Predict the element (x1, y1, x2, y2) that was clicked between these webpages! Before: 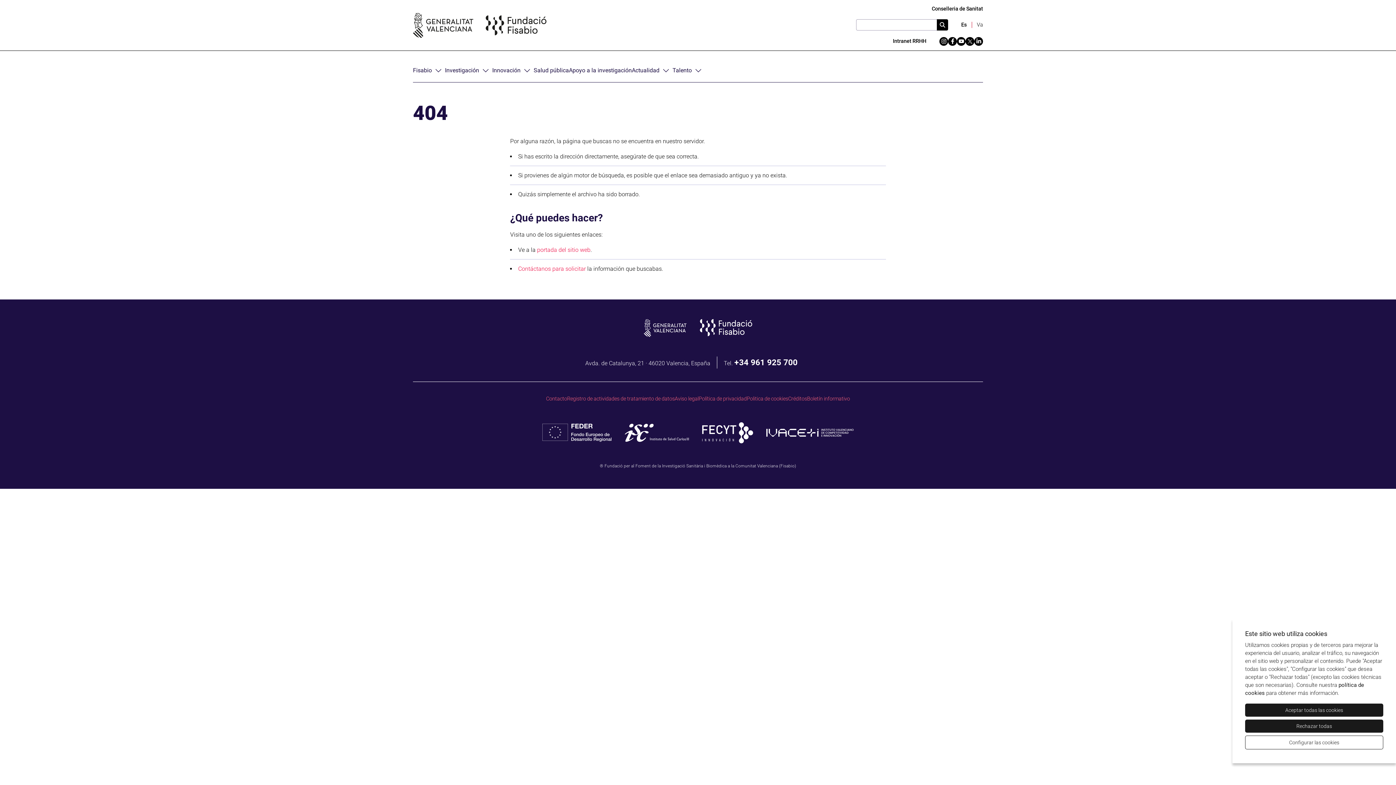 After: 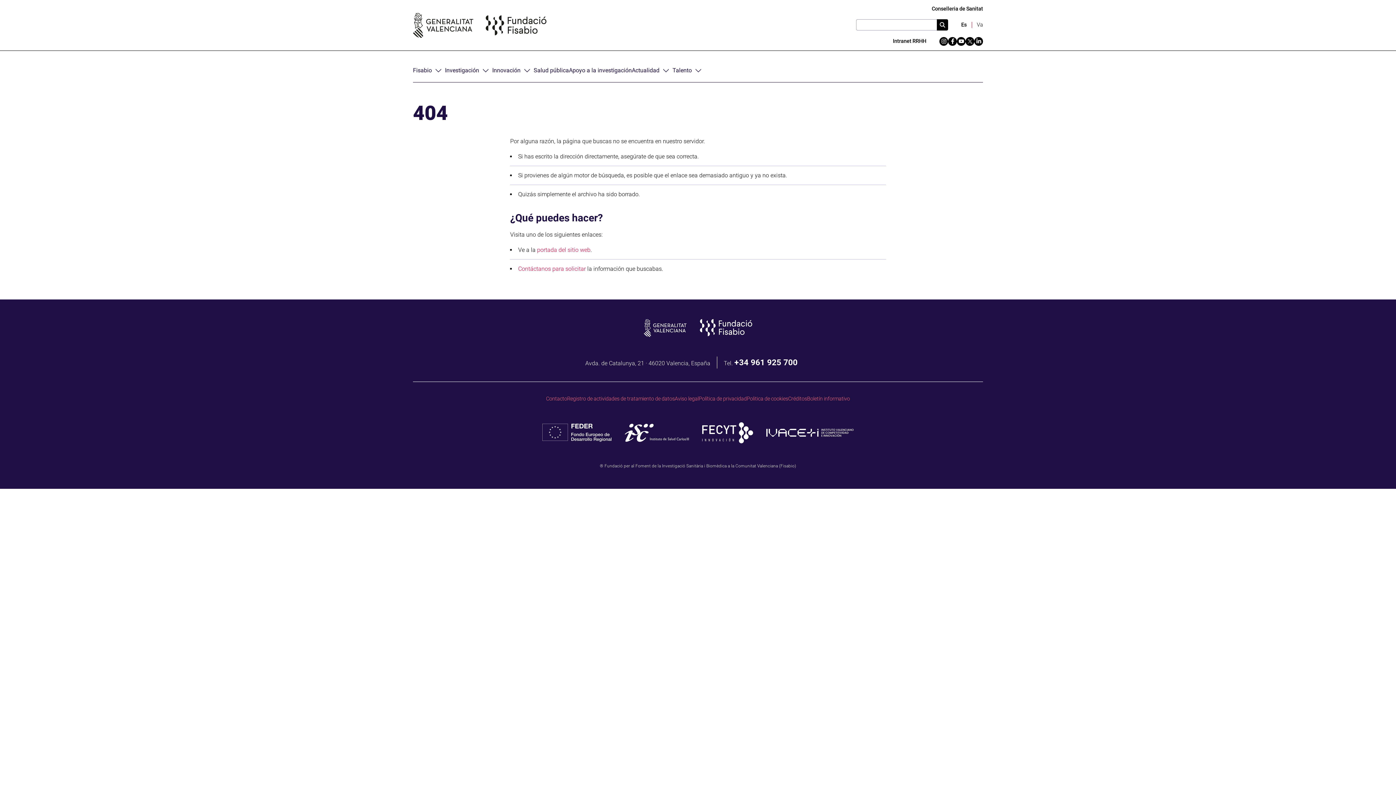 Action: label: Aceptar todas las cookies bbox: (1245, 704, 1383, 717)